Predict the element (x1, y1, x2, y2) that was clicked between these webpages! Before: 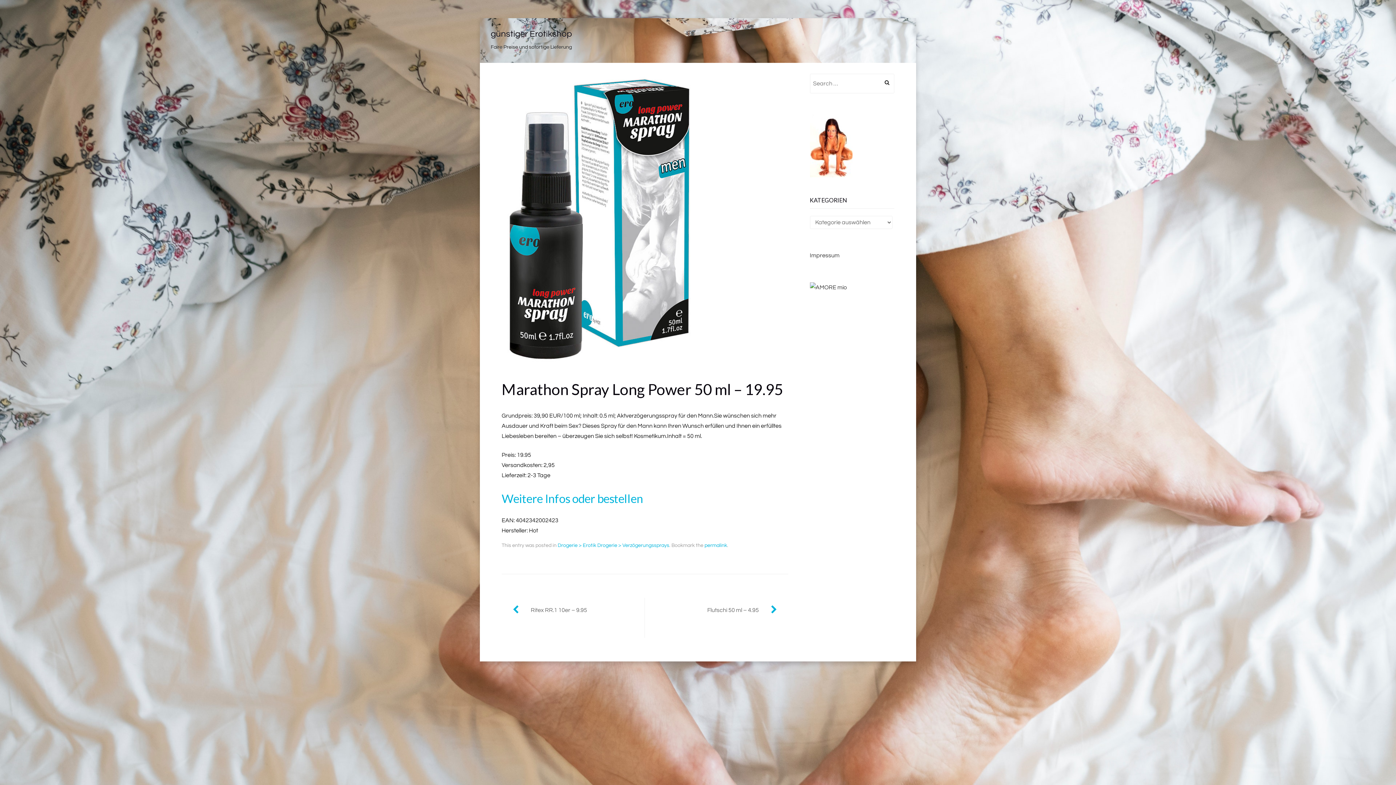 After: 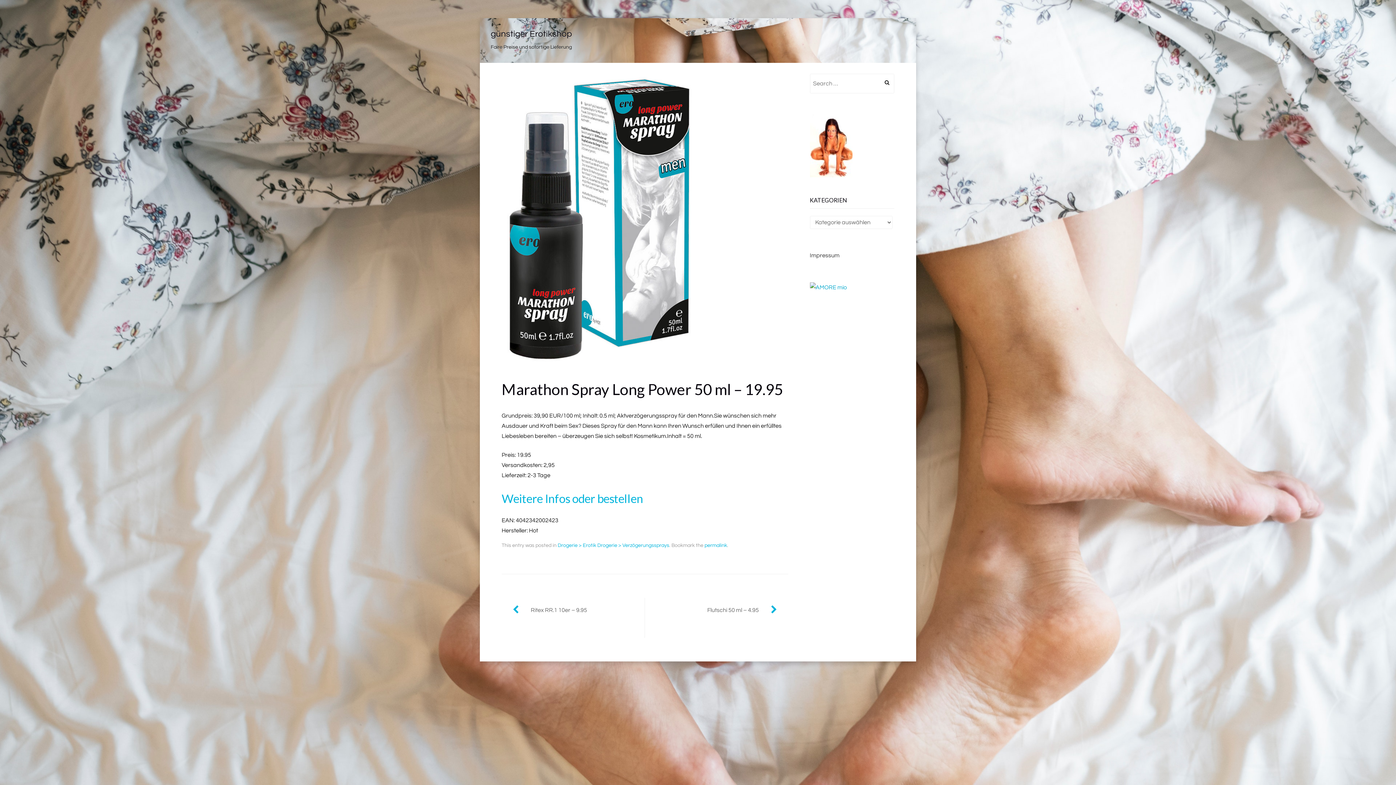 Action: bbox: (810, 284, 847, 290)